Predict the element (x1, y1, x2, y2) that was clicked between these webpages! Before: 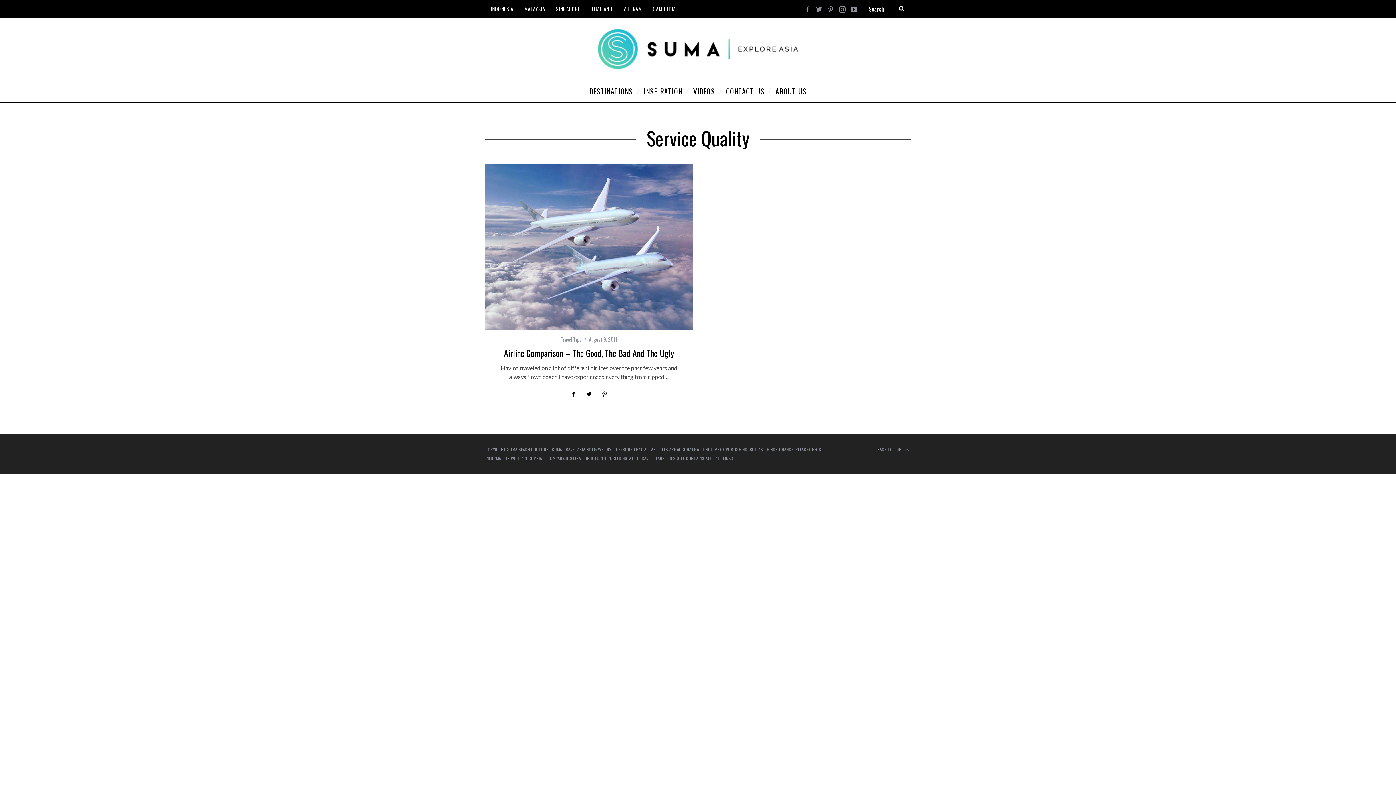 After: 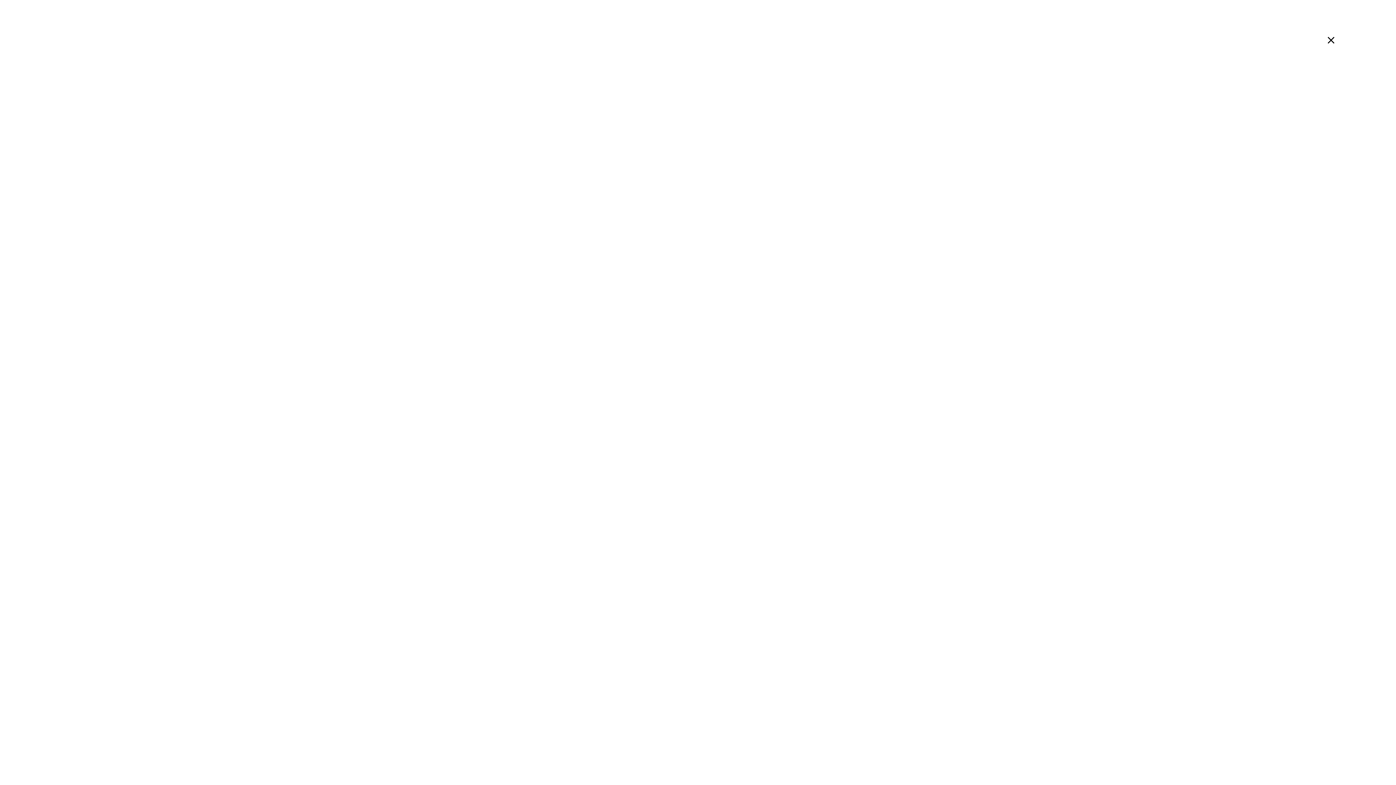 Action: bbox: (638, 80, 688, 102) label: INSPIRATION